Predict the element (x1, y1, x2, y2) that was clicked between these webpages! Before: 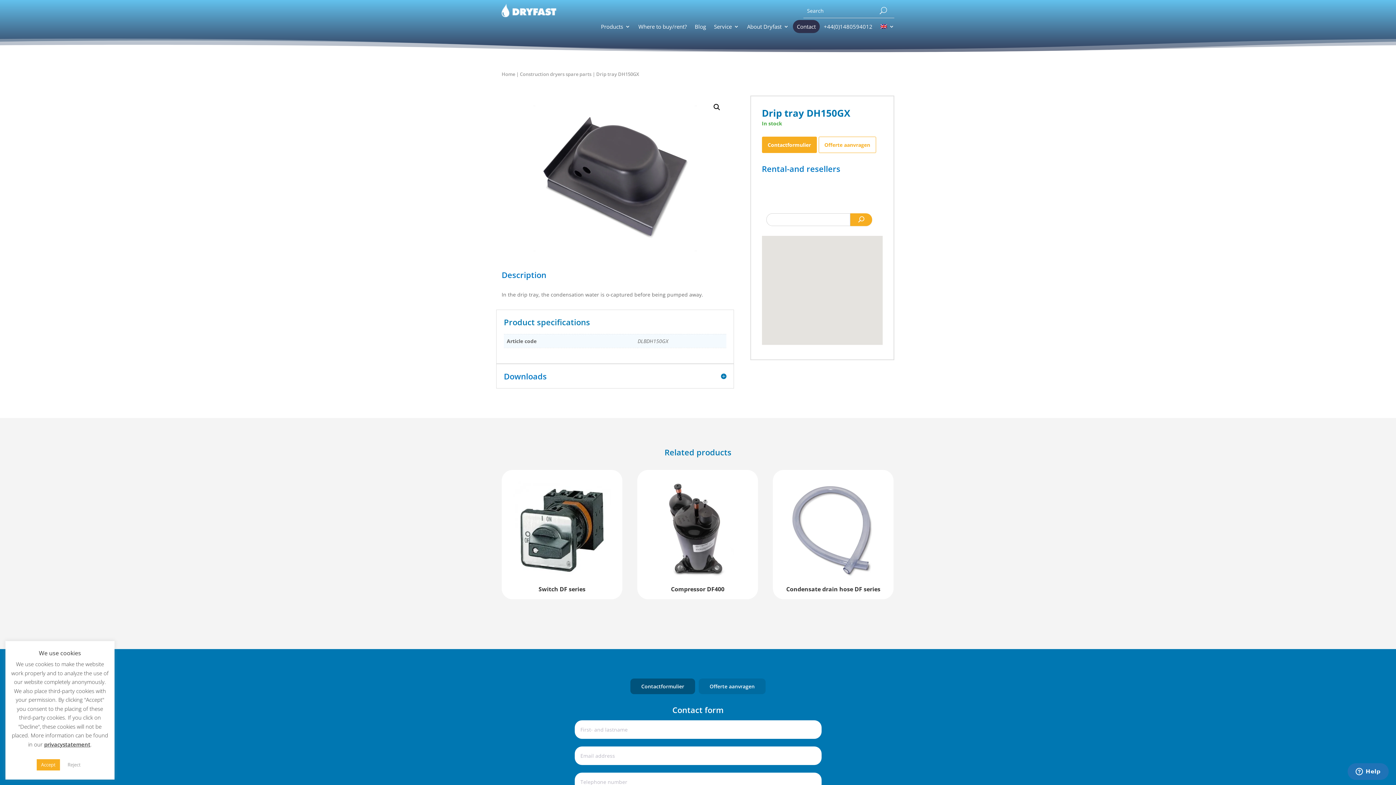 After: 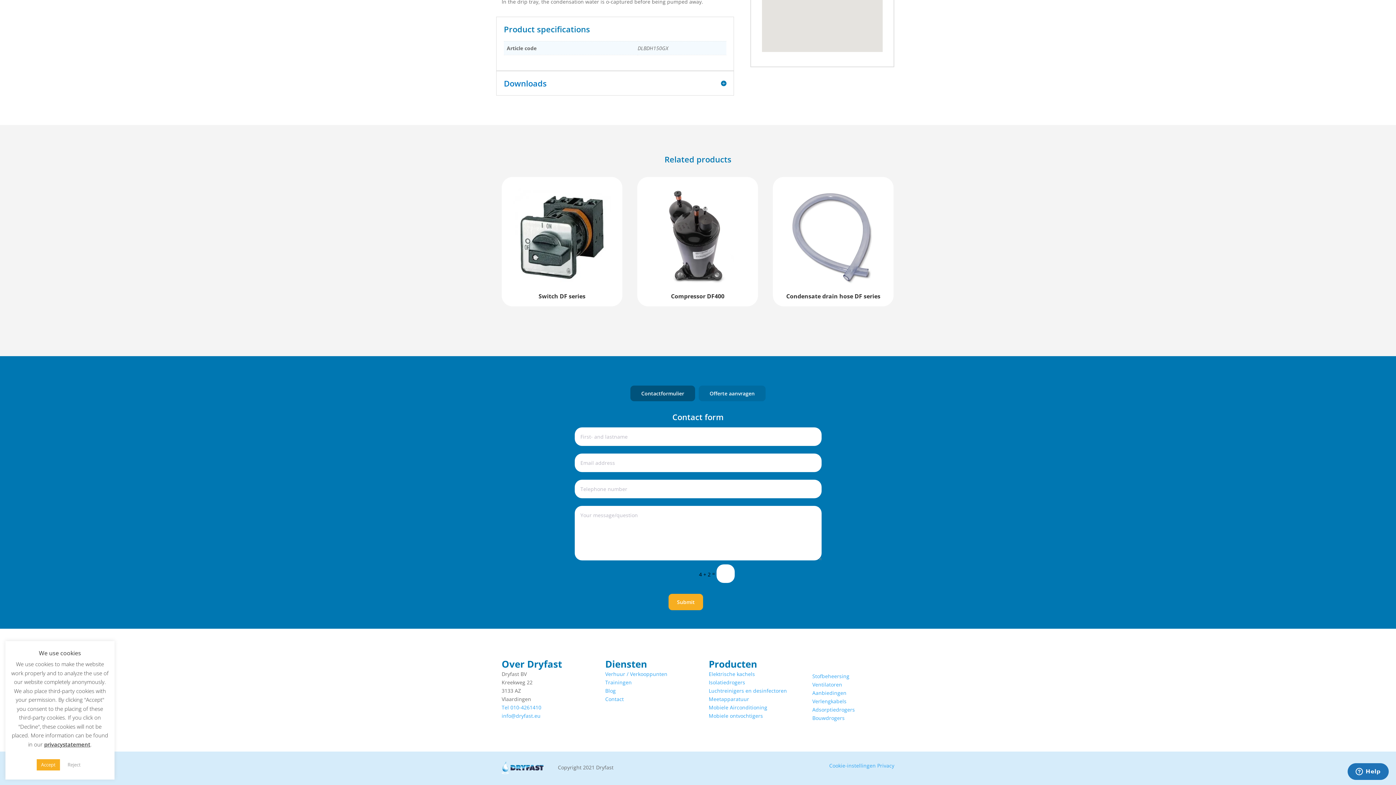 Action: label: Offerte aanvragen bbox: (818, 136, 876, 153)